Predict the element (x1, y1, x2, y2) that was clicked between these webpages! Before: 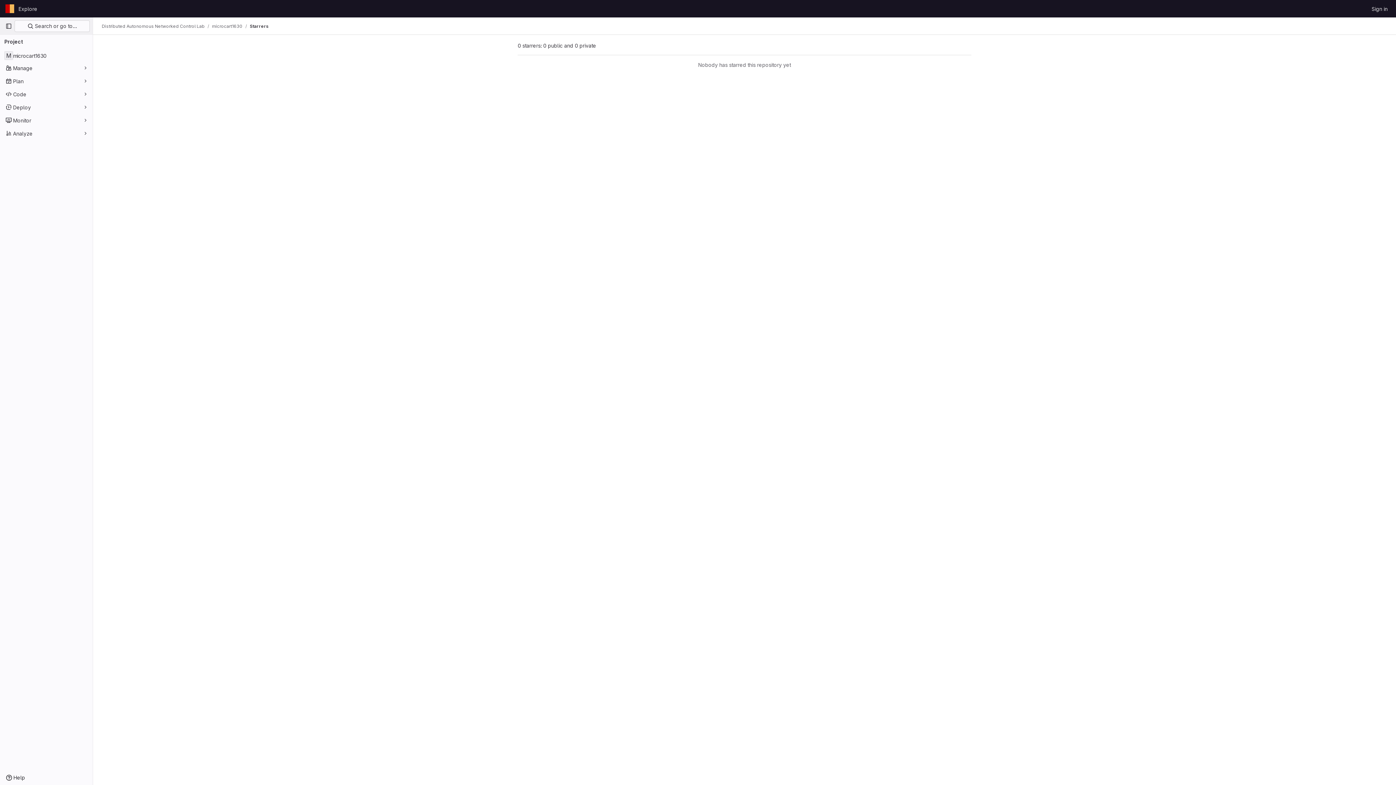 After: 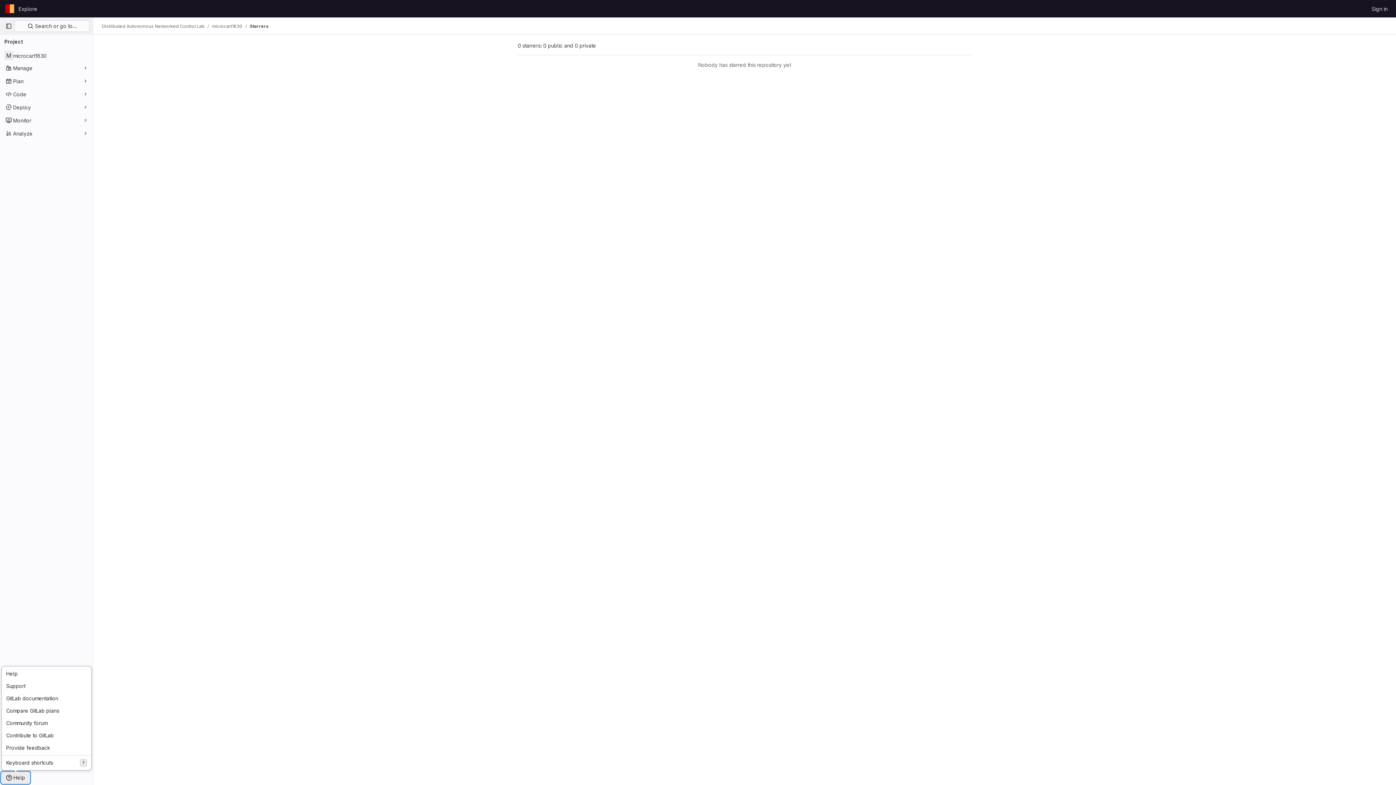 Action: bbox: (1, 772, 29, 784) label: Help